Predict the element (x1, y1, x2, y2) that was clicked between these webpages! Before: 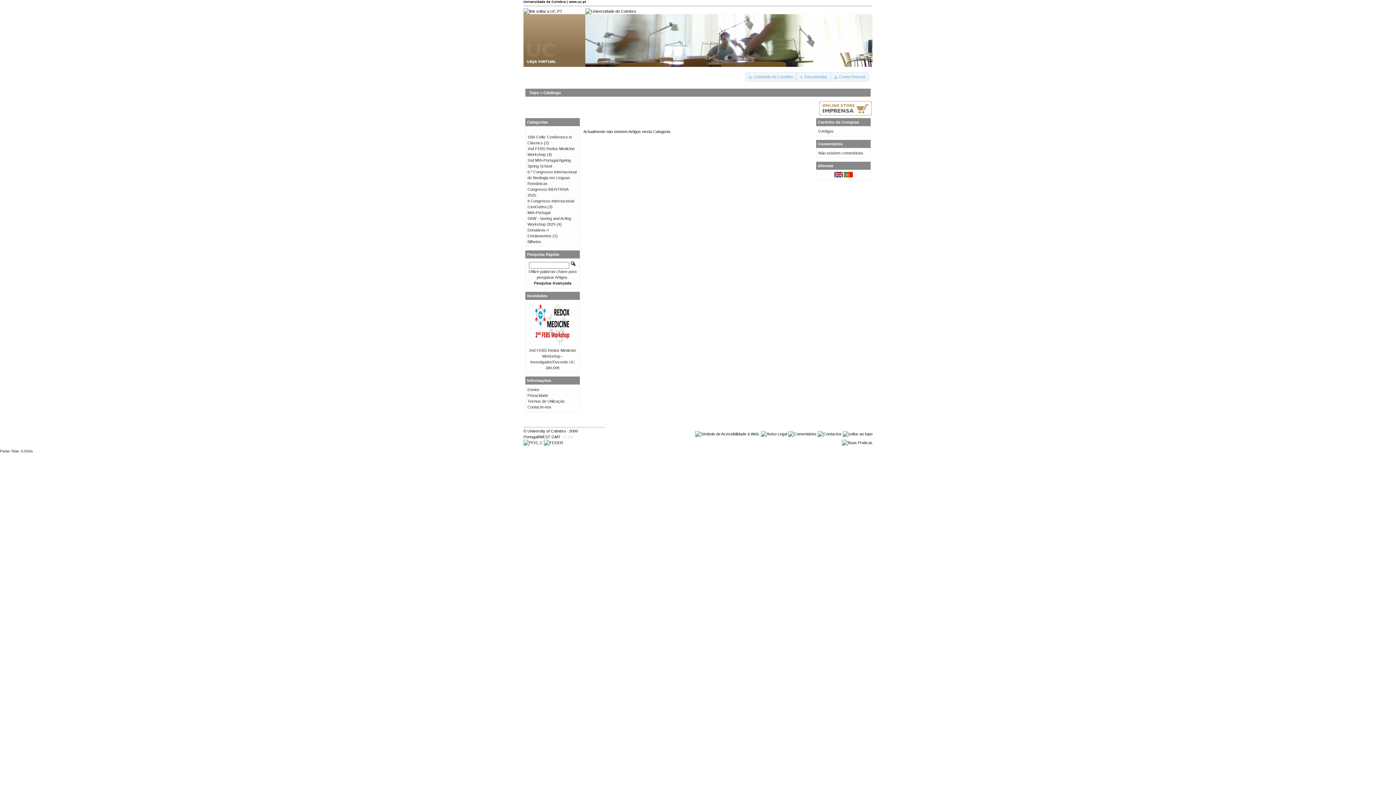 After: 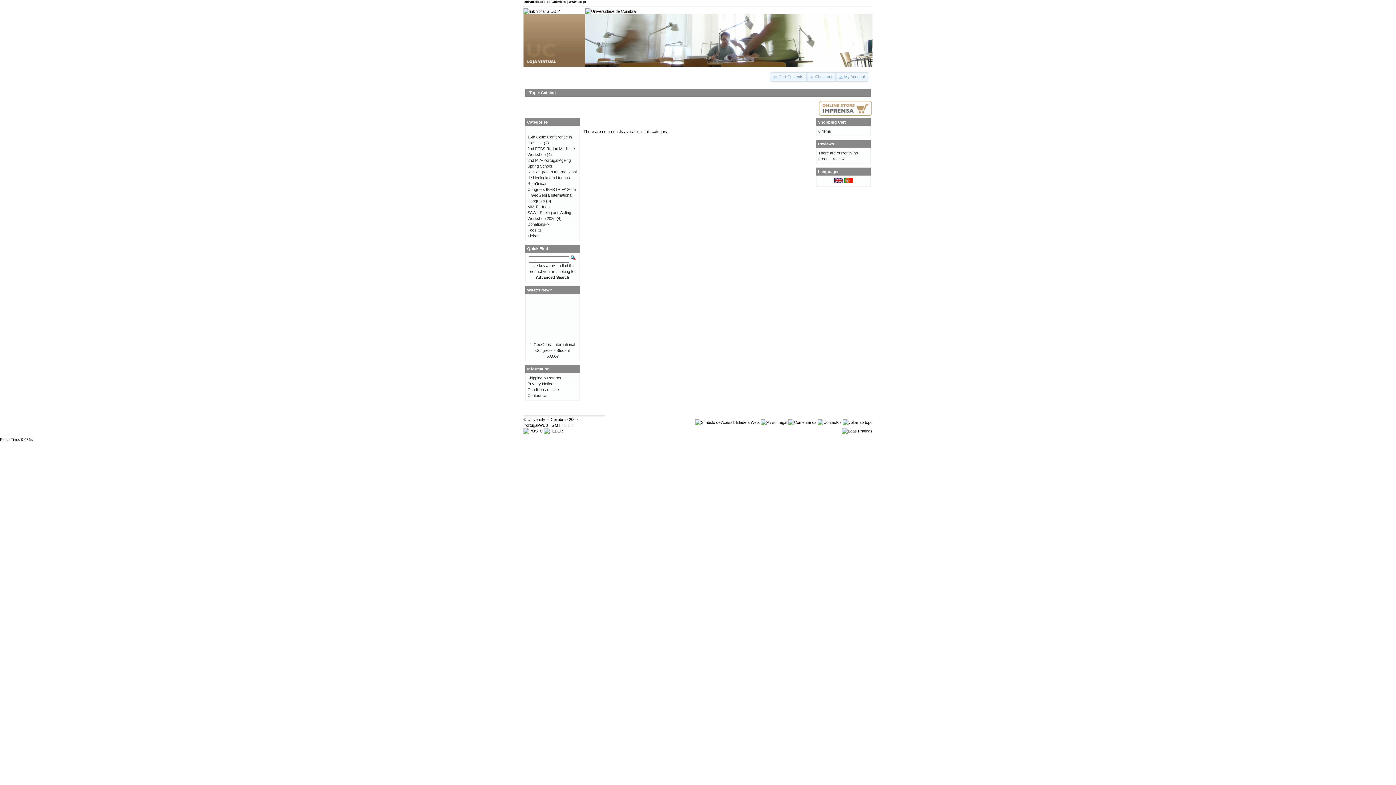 Action: bbox: (834, 173, 843, 178)